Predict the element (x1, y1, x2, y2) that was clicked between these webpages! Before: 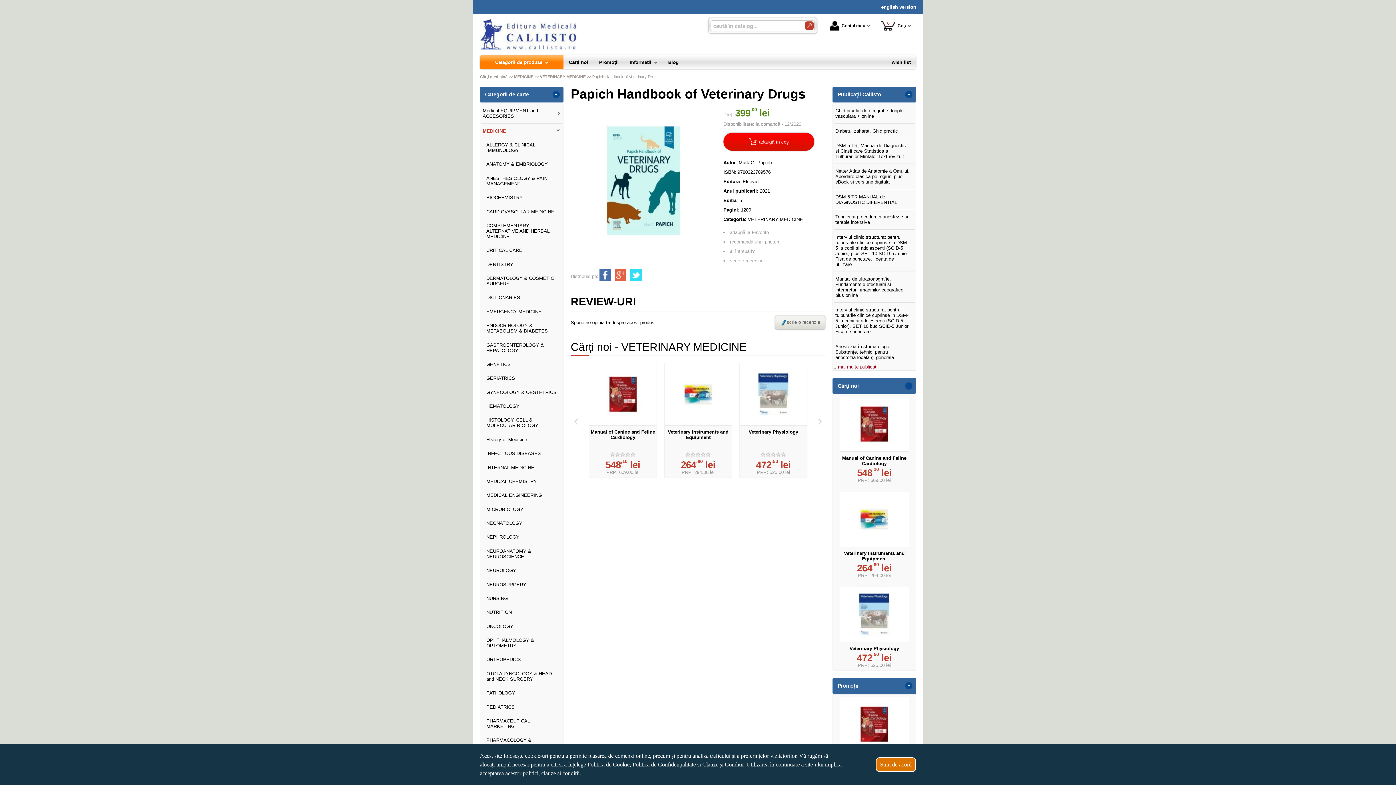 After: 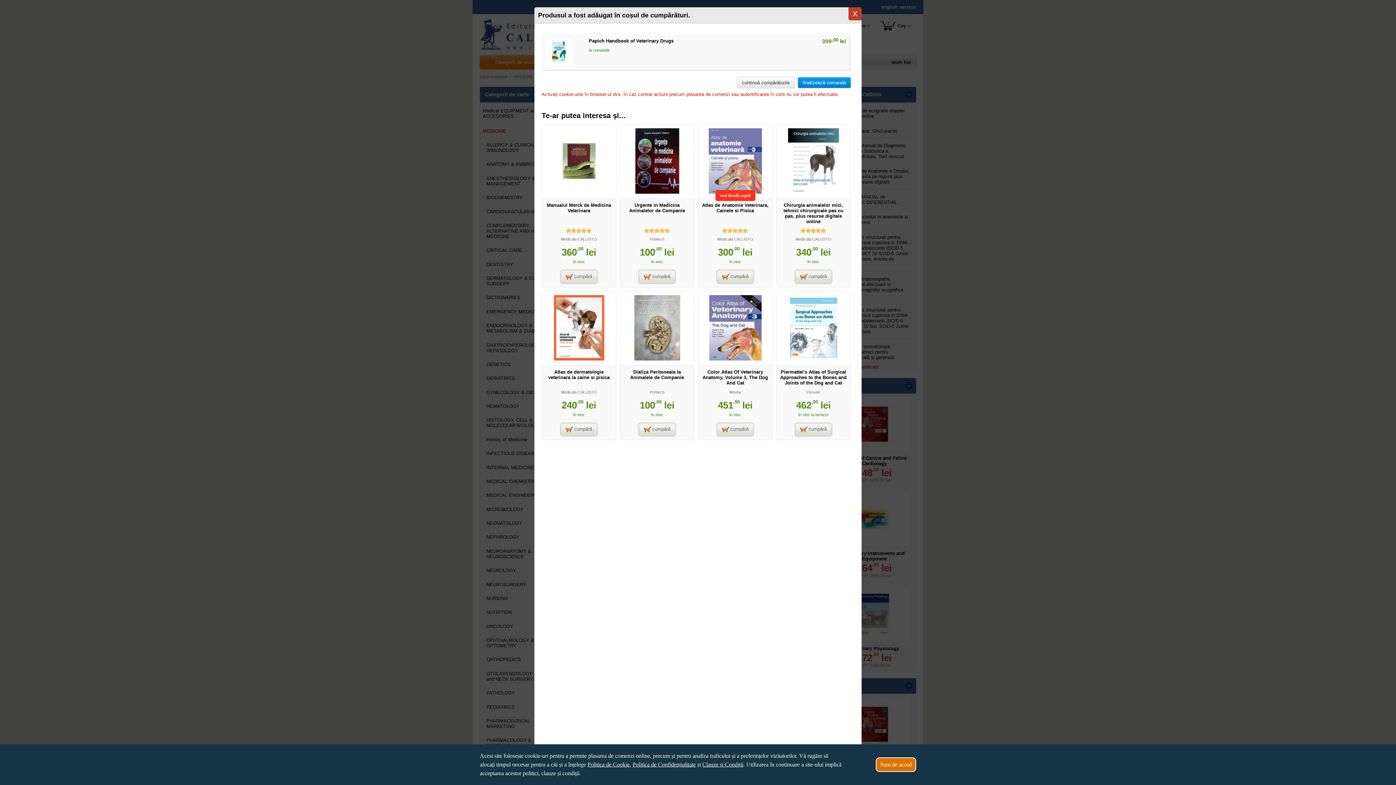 Action: bbox: (723, 132, 814, 150) label:  adaugă în coș